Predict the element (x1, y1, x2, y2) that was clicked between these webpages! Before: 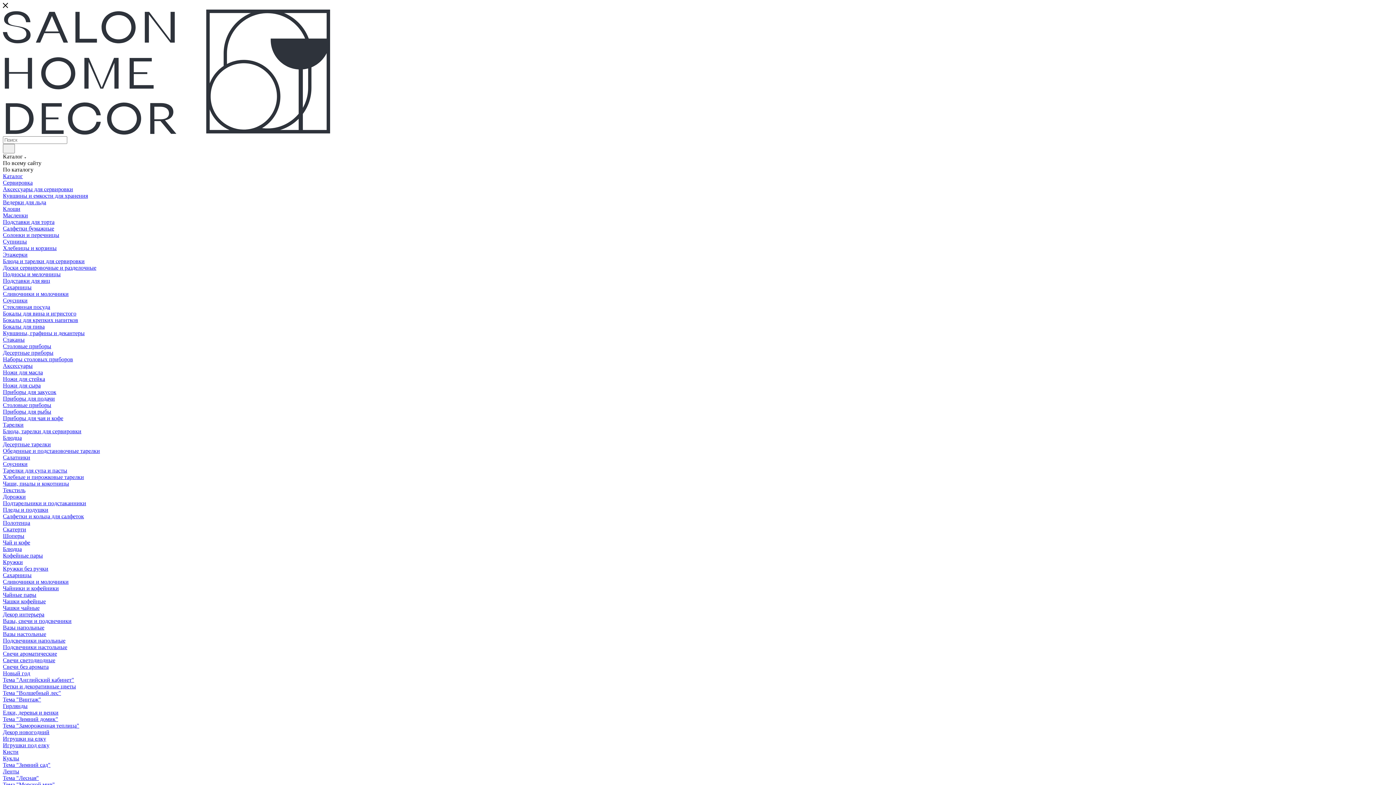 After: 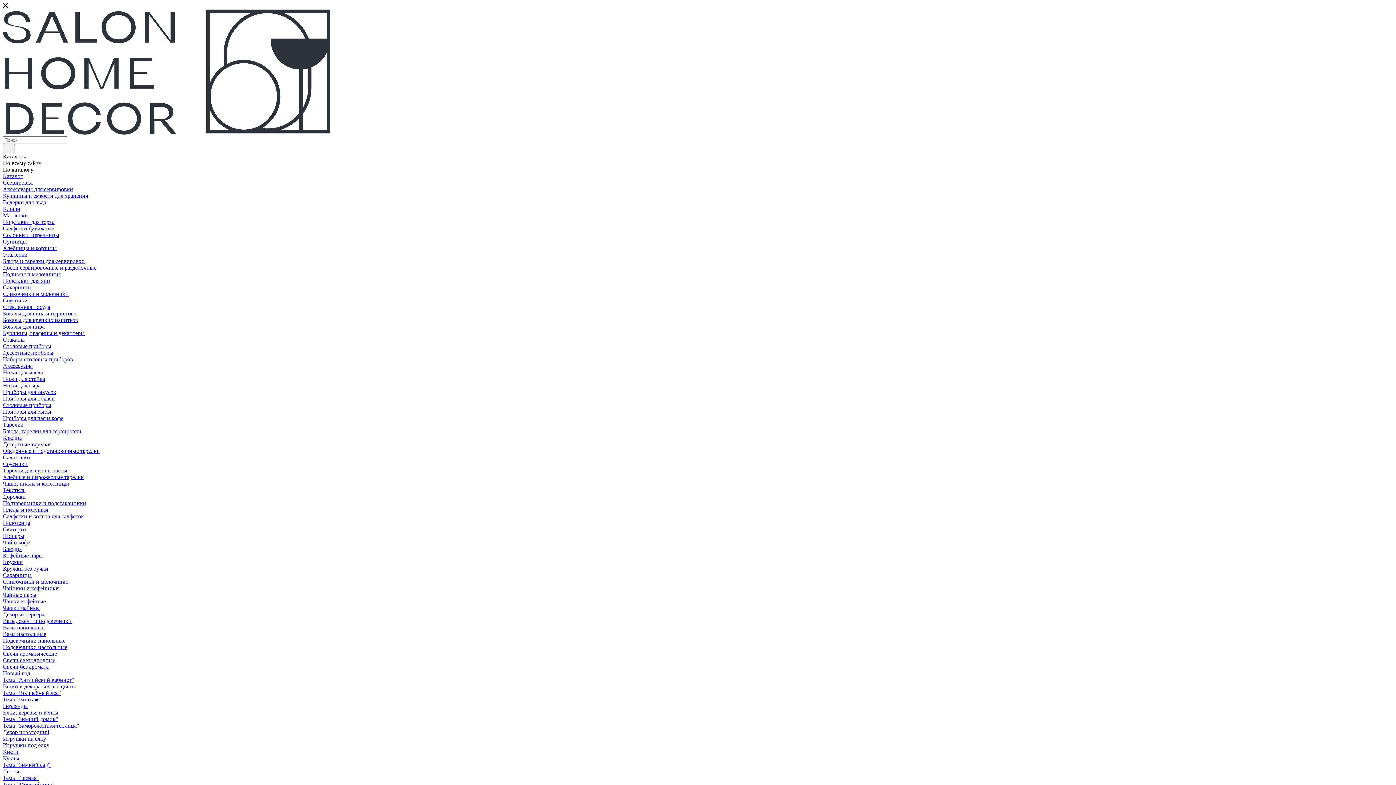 Action: bbox: (2, 696, 41, 702) label: Тема "Винтаж"